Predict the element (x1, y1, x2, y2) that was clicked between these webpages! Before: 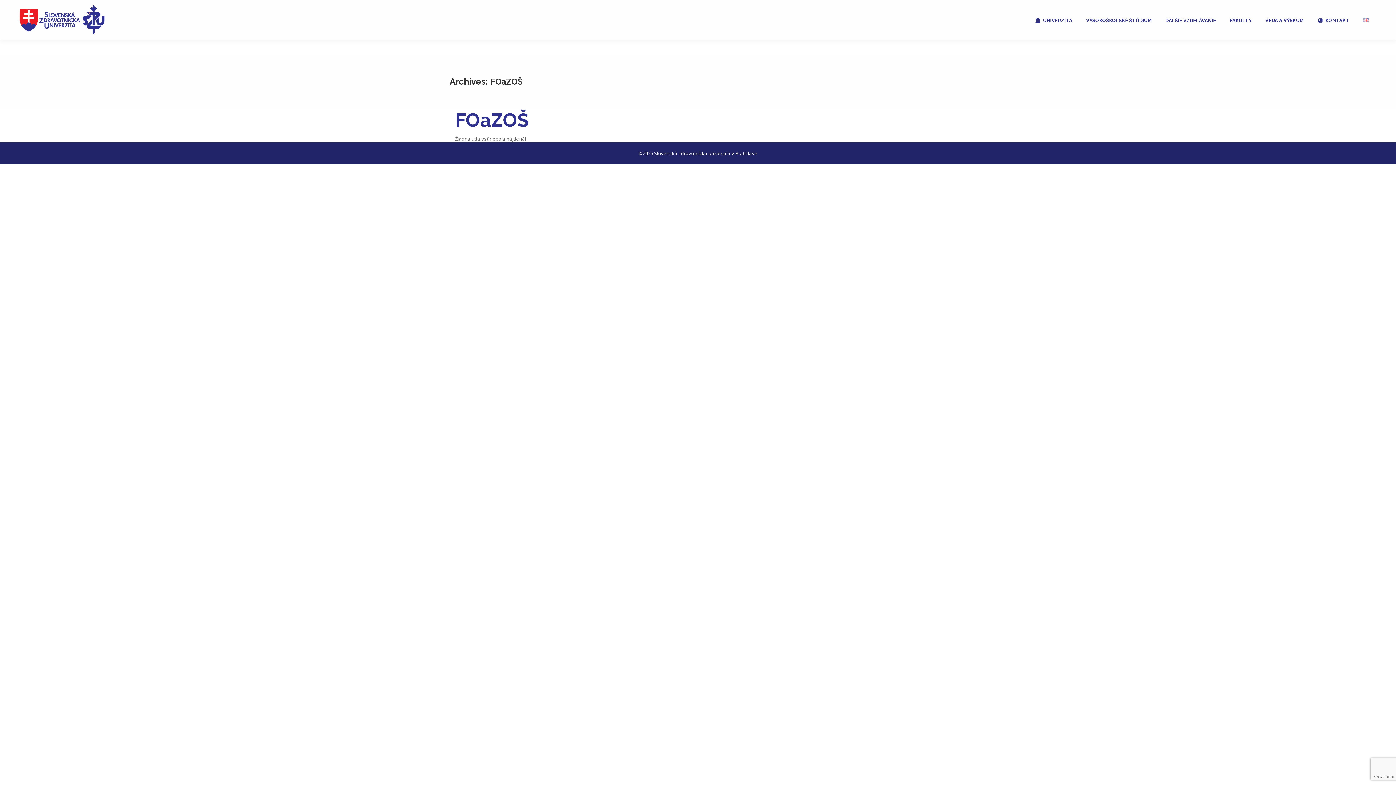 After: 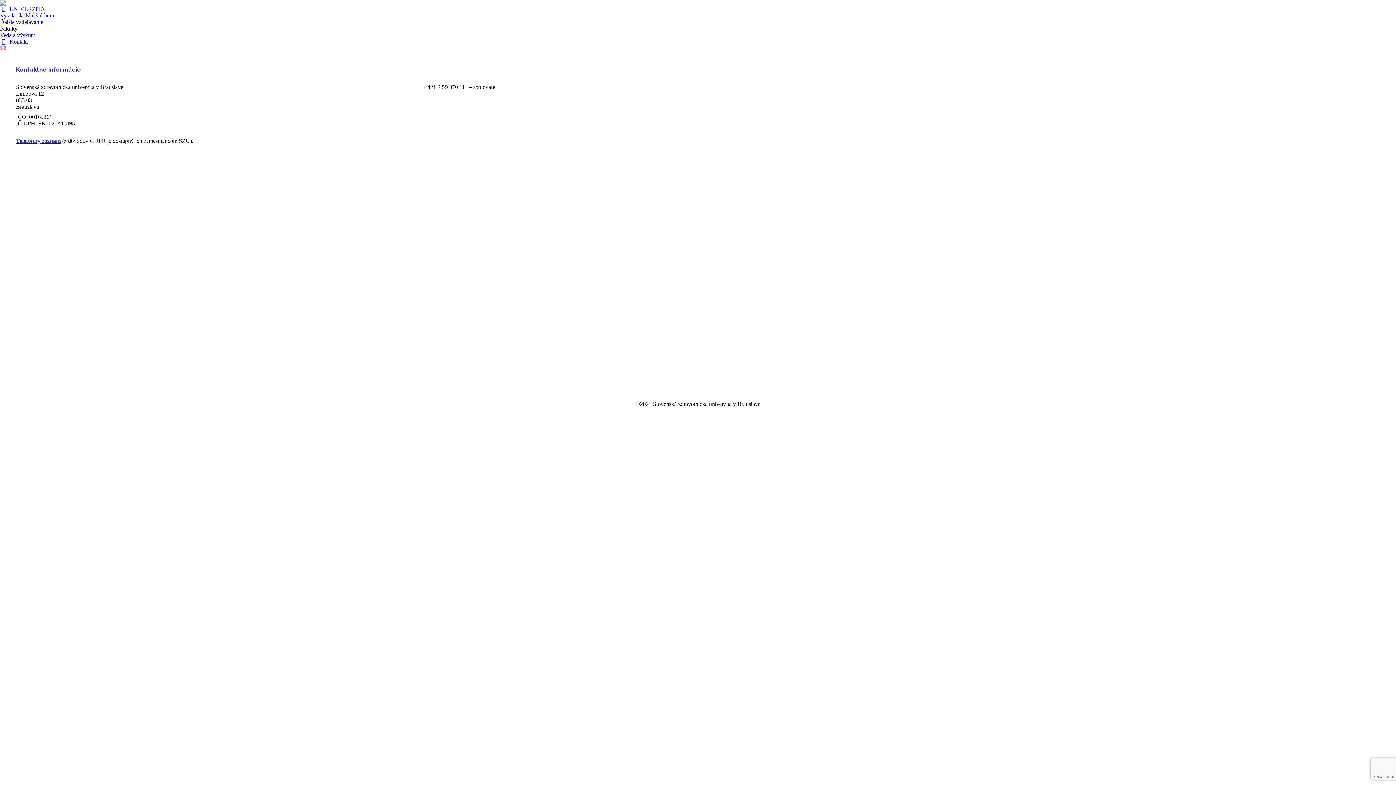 Action: bbox: (1312, 14, 1354, 26) label: KONTAKT